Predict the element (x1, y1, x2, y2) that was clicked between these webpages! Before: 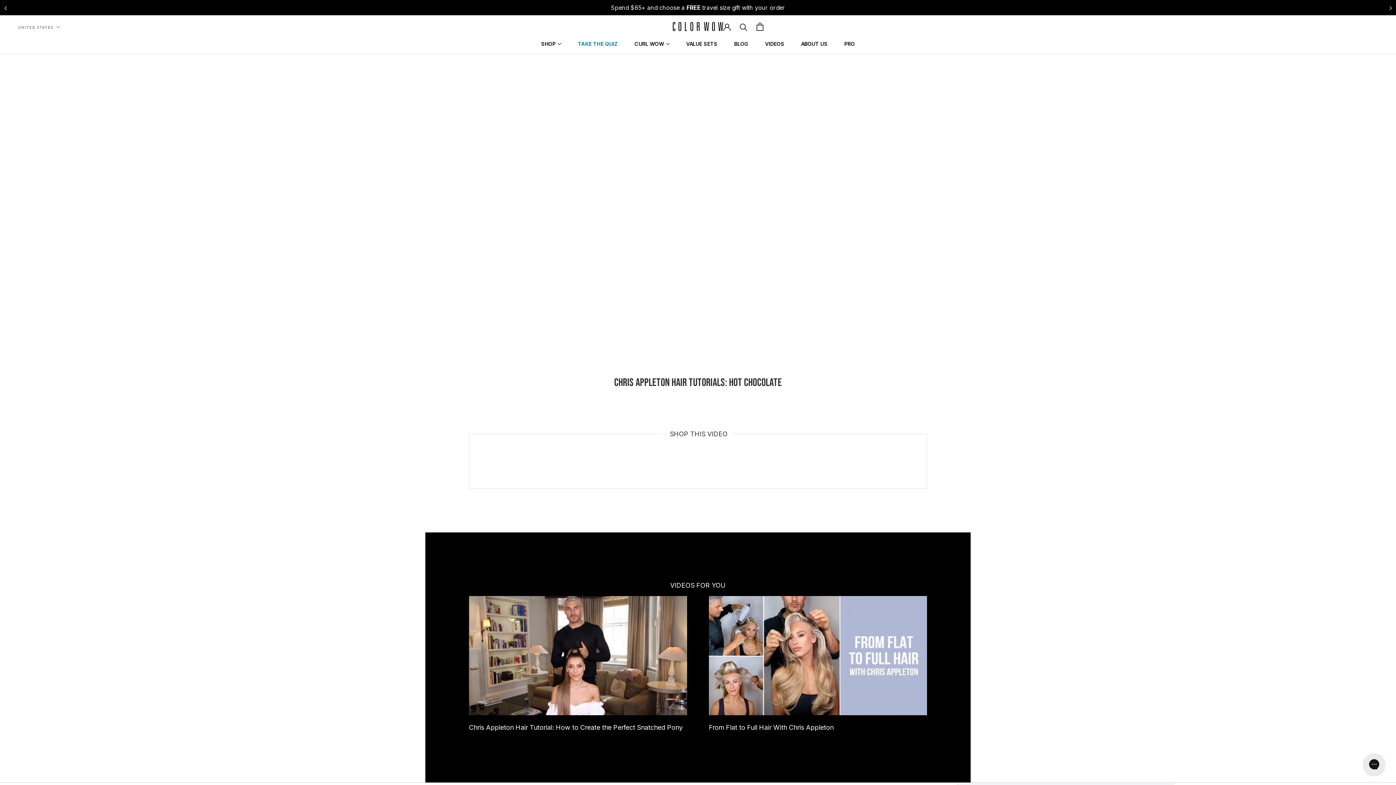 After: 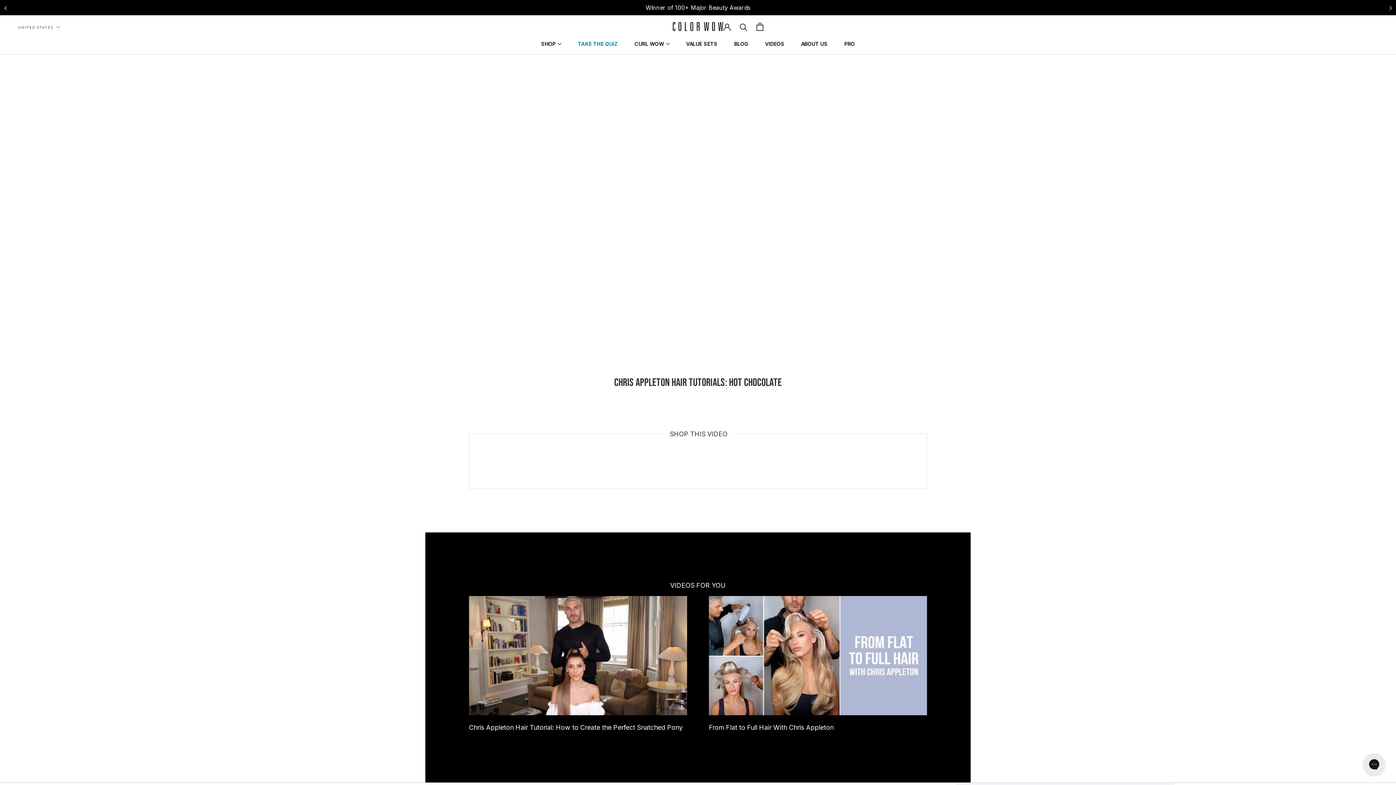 Action: label: Previous slide bbox: (0, 0, 10, 15)